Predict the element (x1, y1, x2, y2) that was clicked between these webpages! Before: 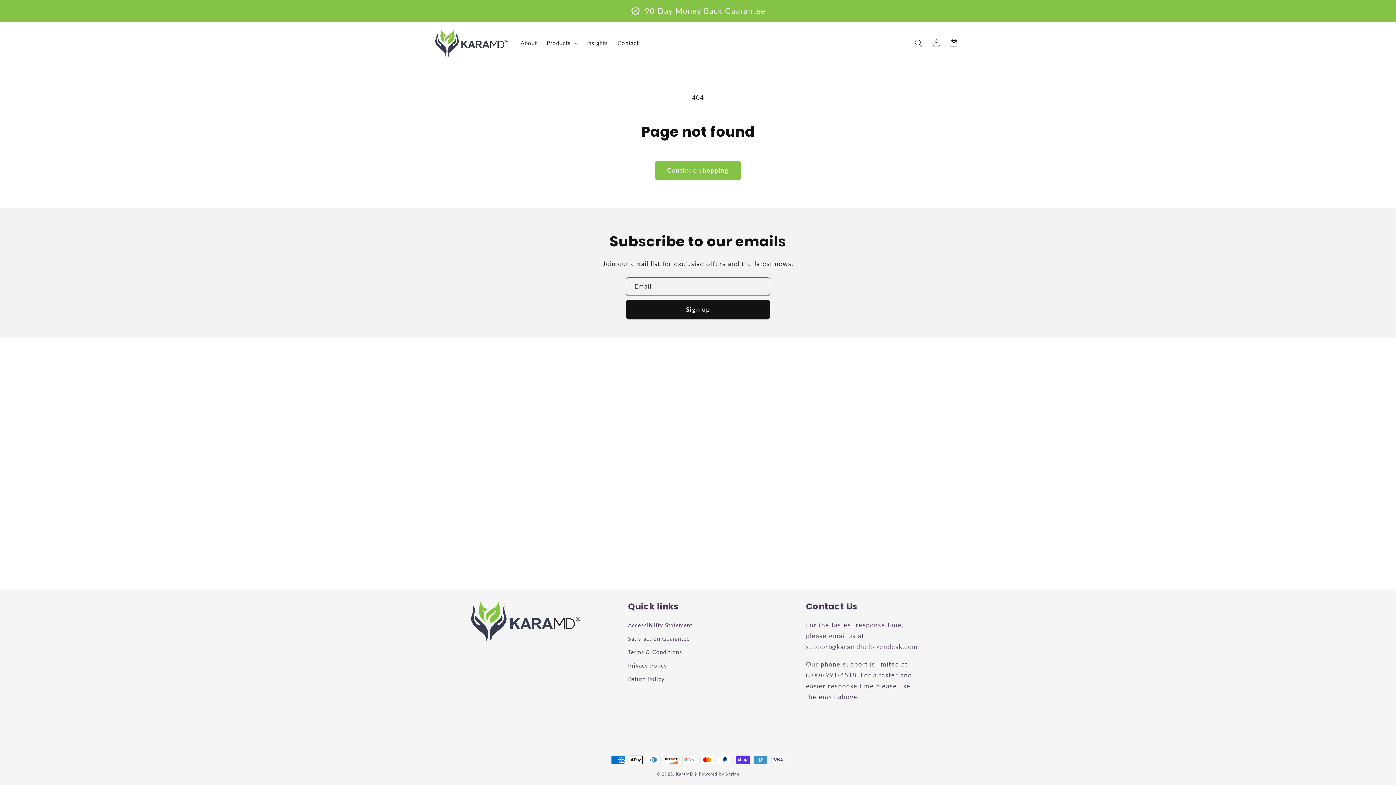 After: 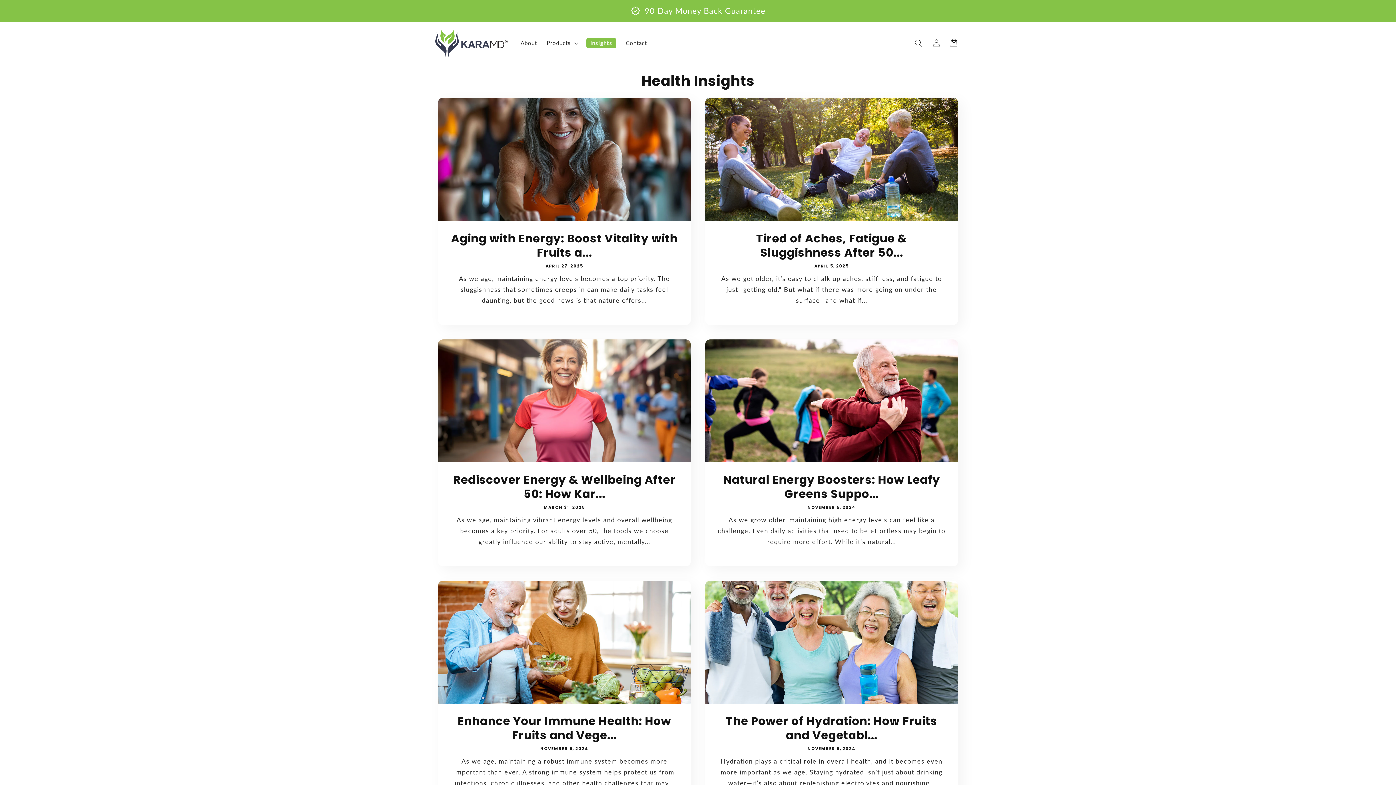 Action: label: Insights bbox: (581, 34, 612, 51)